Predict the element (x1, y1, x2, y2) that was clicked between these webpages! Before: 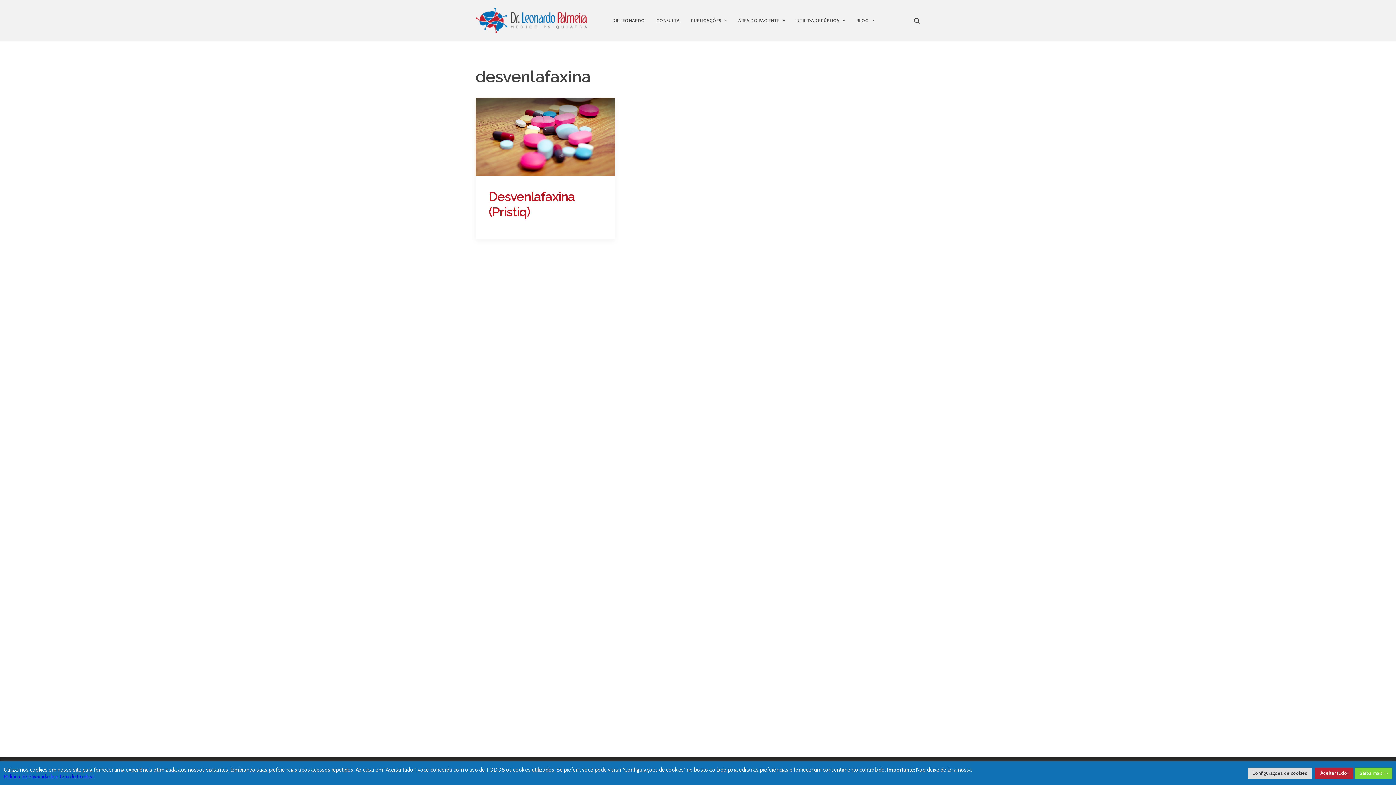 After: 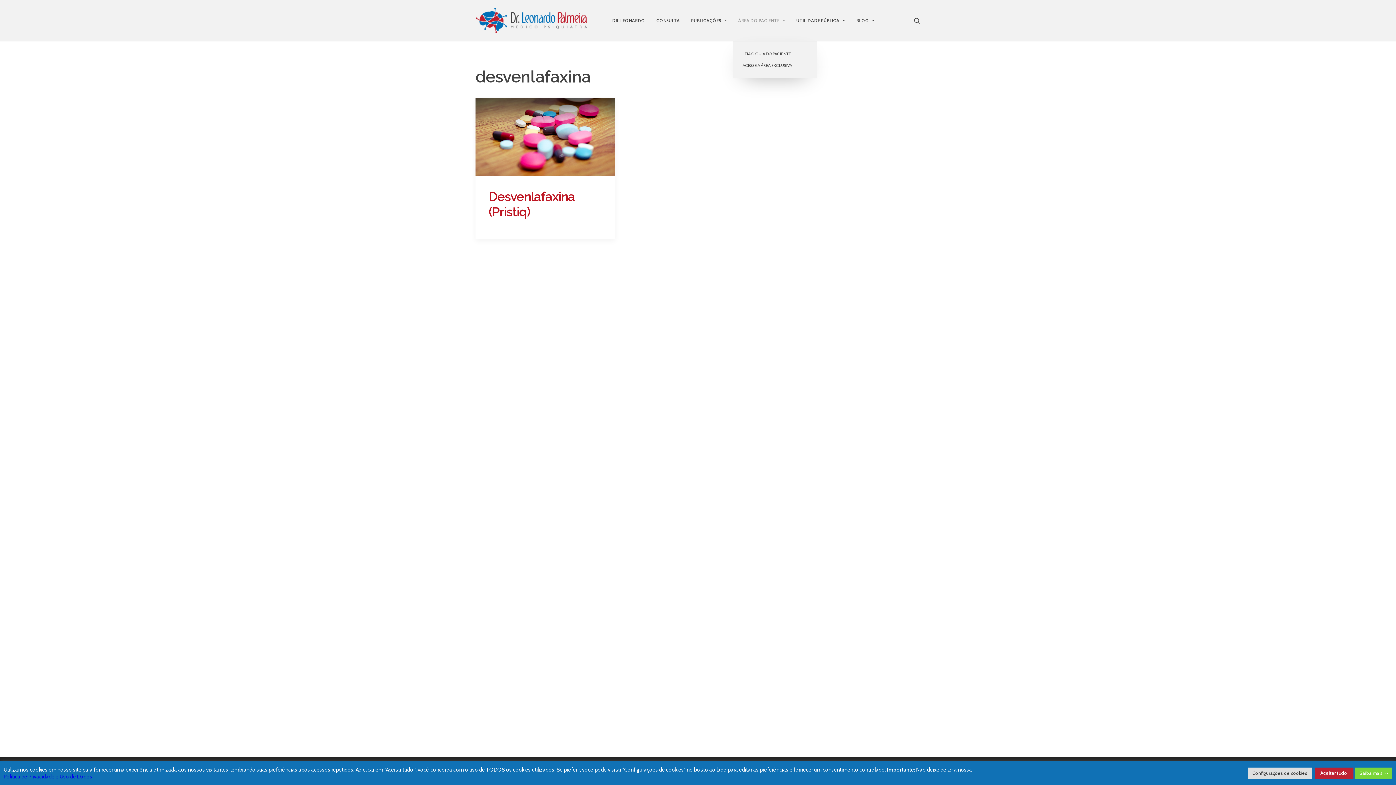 Action: bbox: (733, 0, 790, 41) label: ÁREA DO PACIENTE